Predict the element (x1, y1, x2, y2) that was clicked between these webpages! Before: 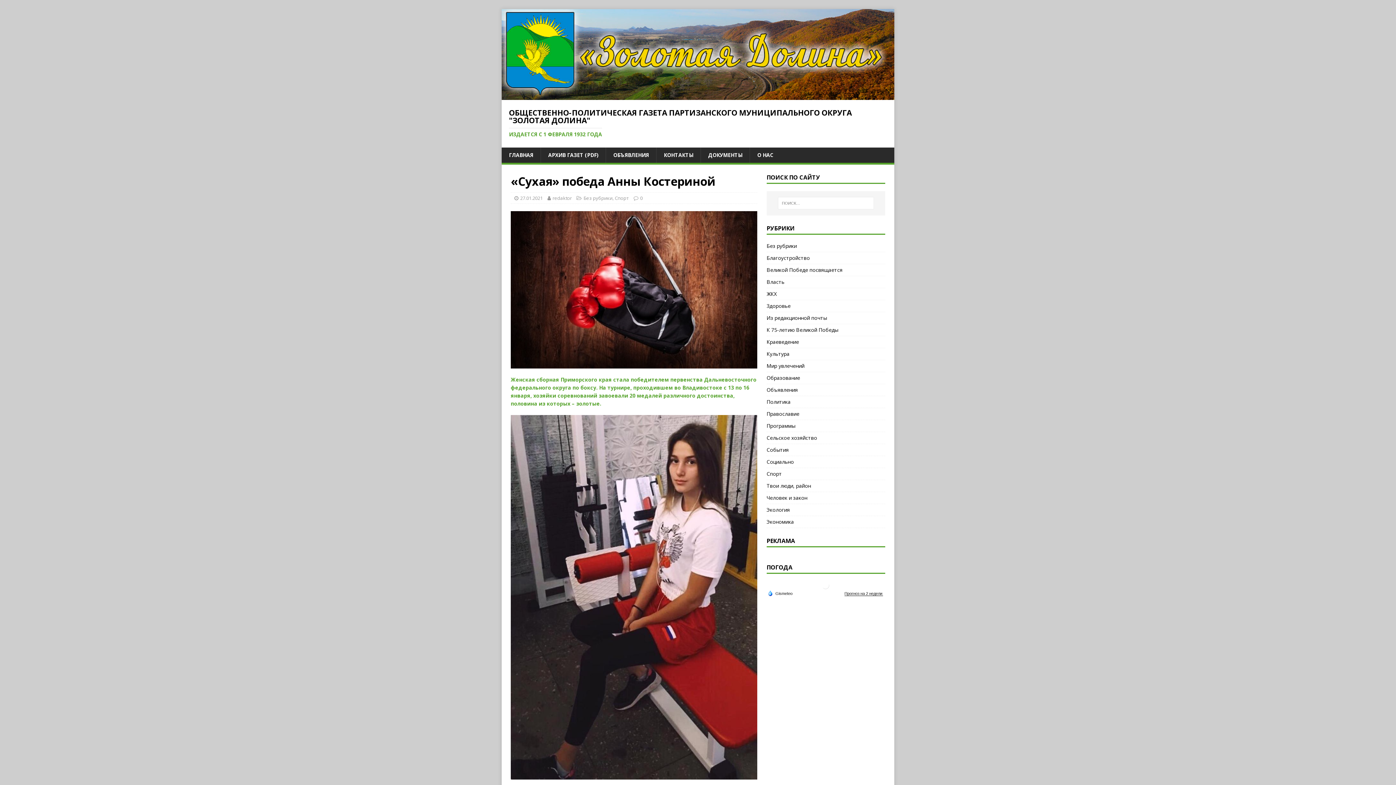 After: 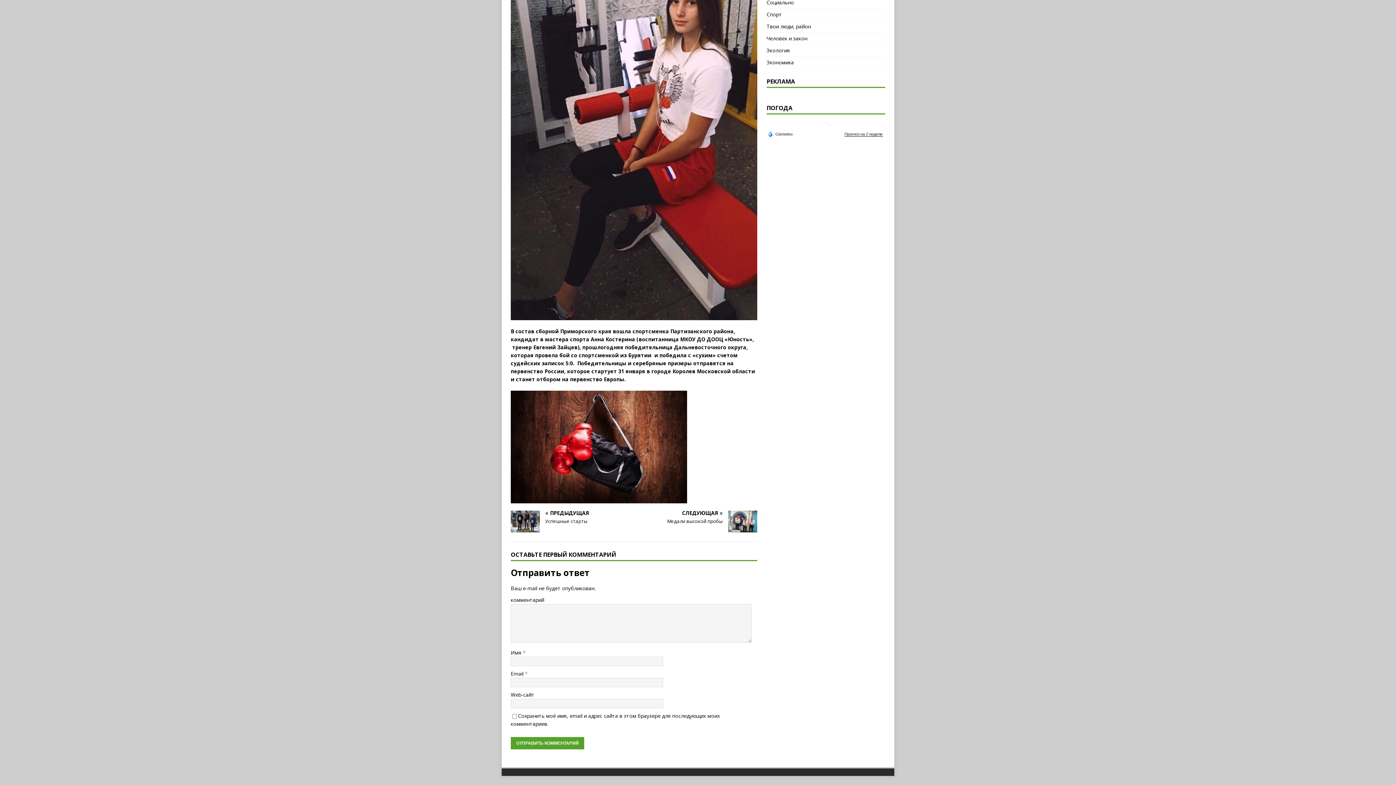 Action: label: 0 bbox: (640, 194, 642, 201)